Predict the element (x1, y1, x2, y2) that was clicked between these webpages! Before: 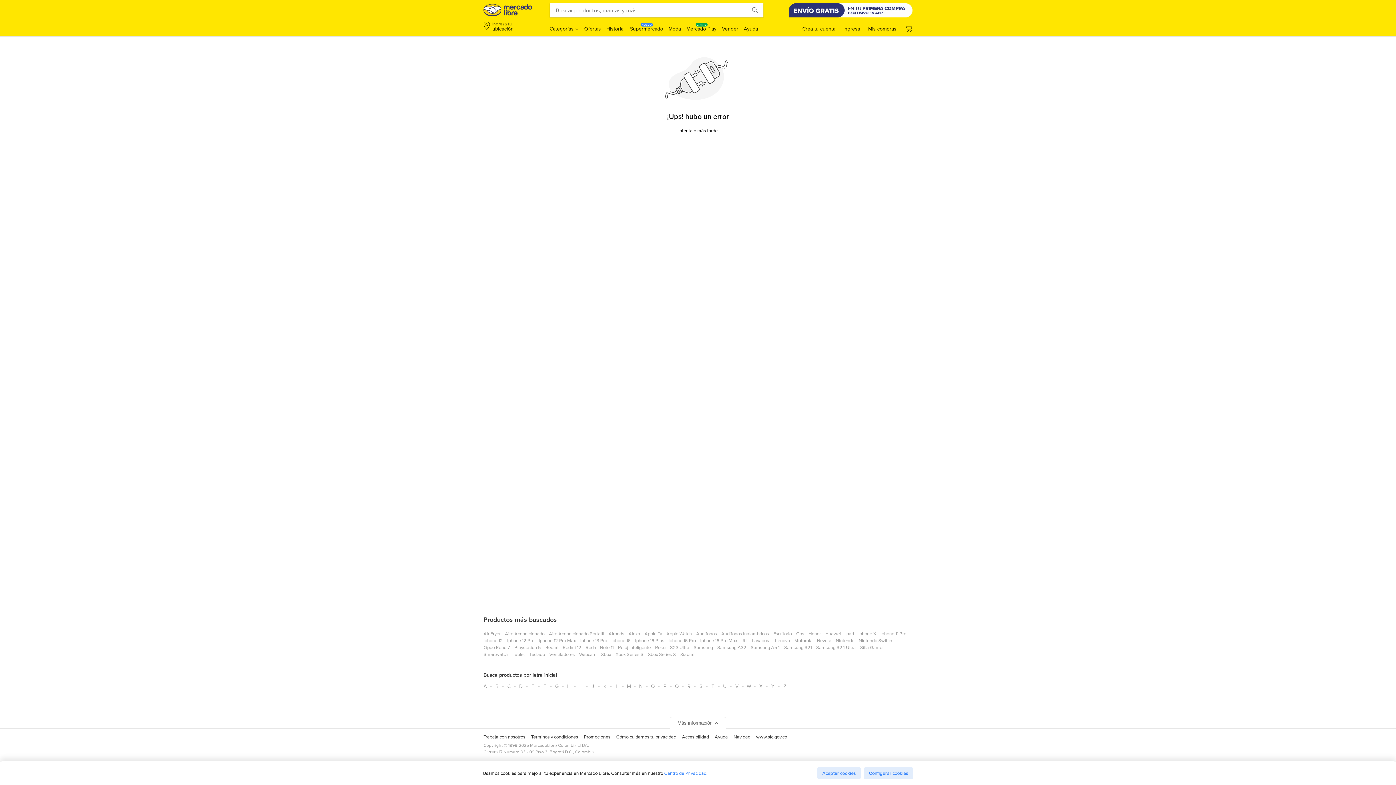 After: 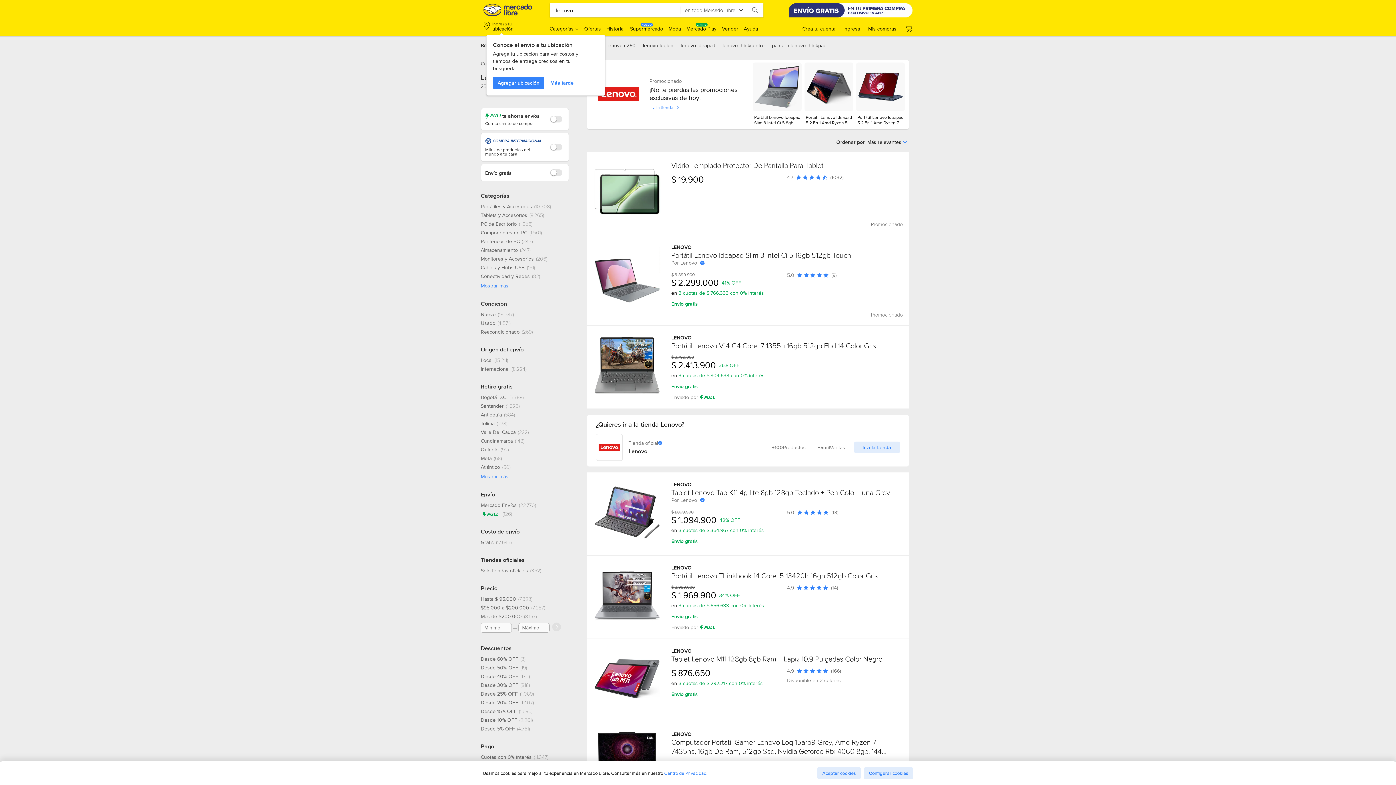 Action: bbox: (775, 637, 790, 647) label: lenovo